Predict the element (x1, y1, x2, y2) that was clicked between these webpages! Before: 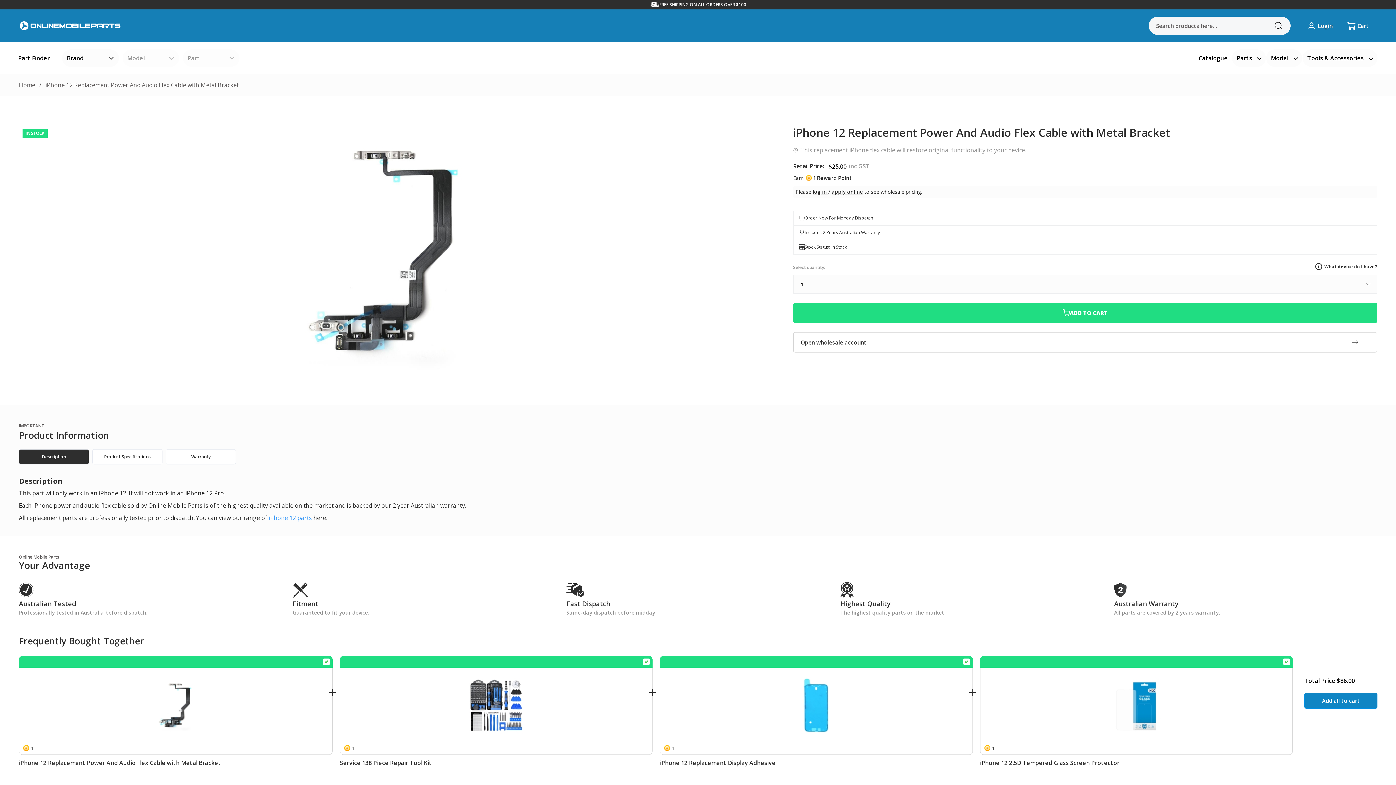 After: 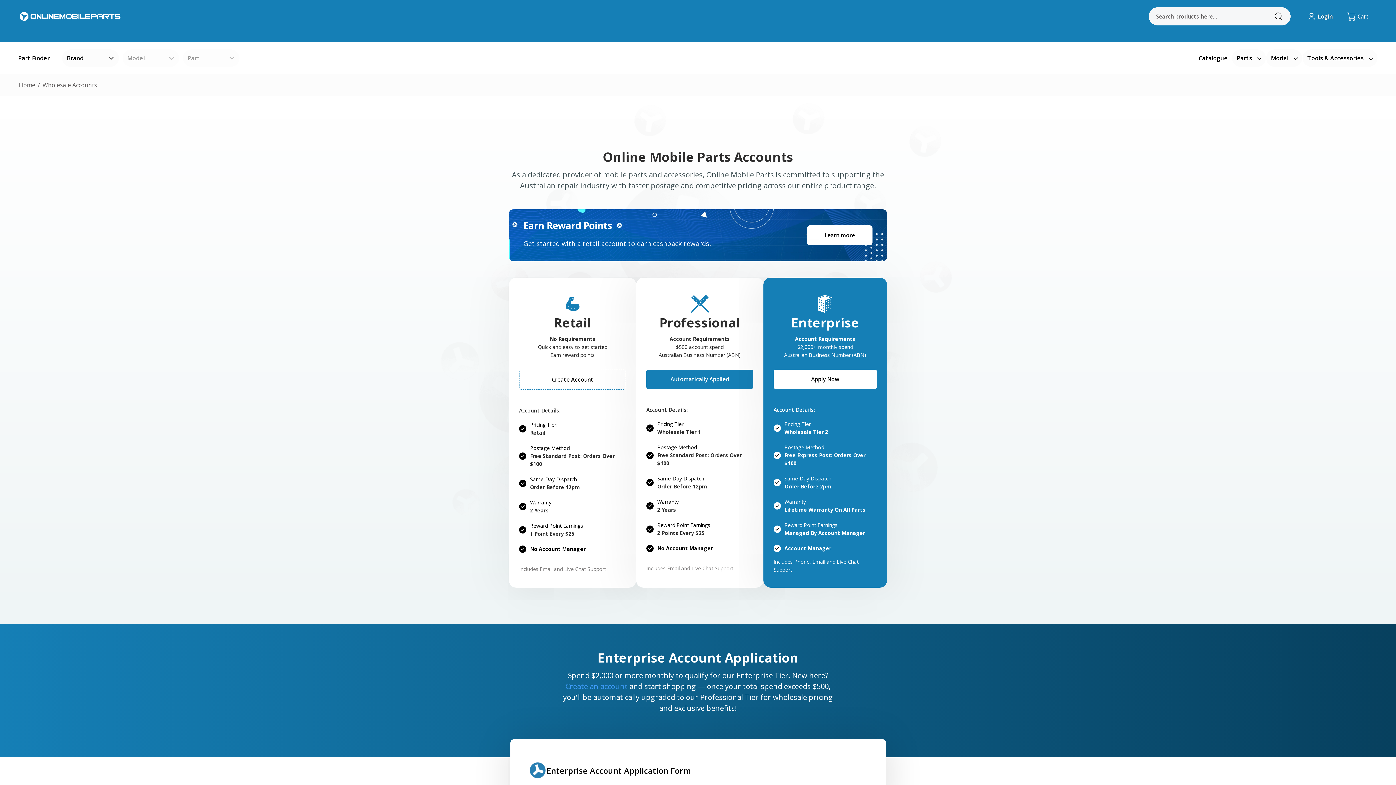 Action: label: apply online bbox: (831, 187, 863, 194)